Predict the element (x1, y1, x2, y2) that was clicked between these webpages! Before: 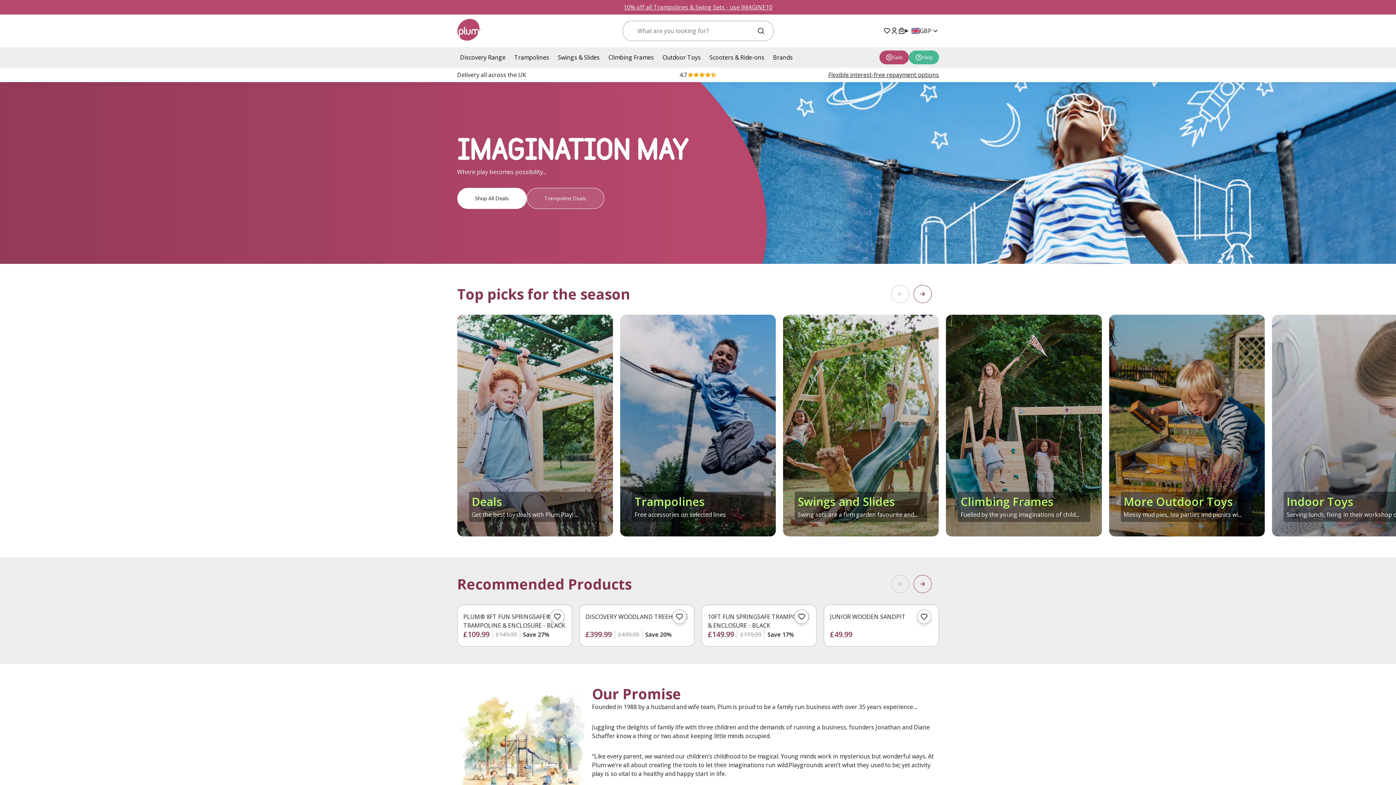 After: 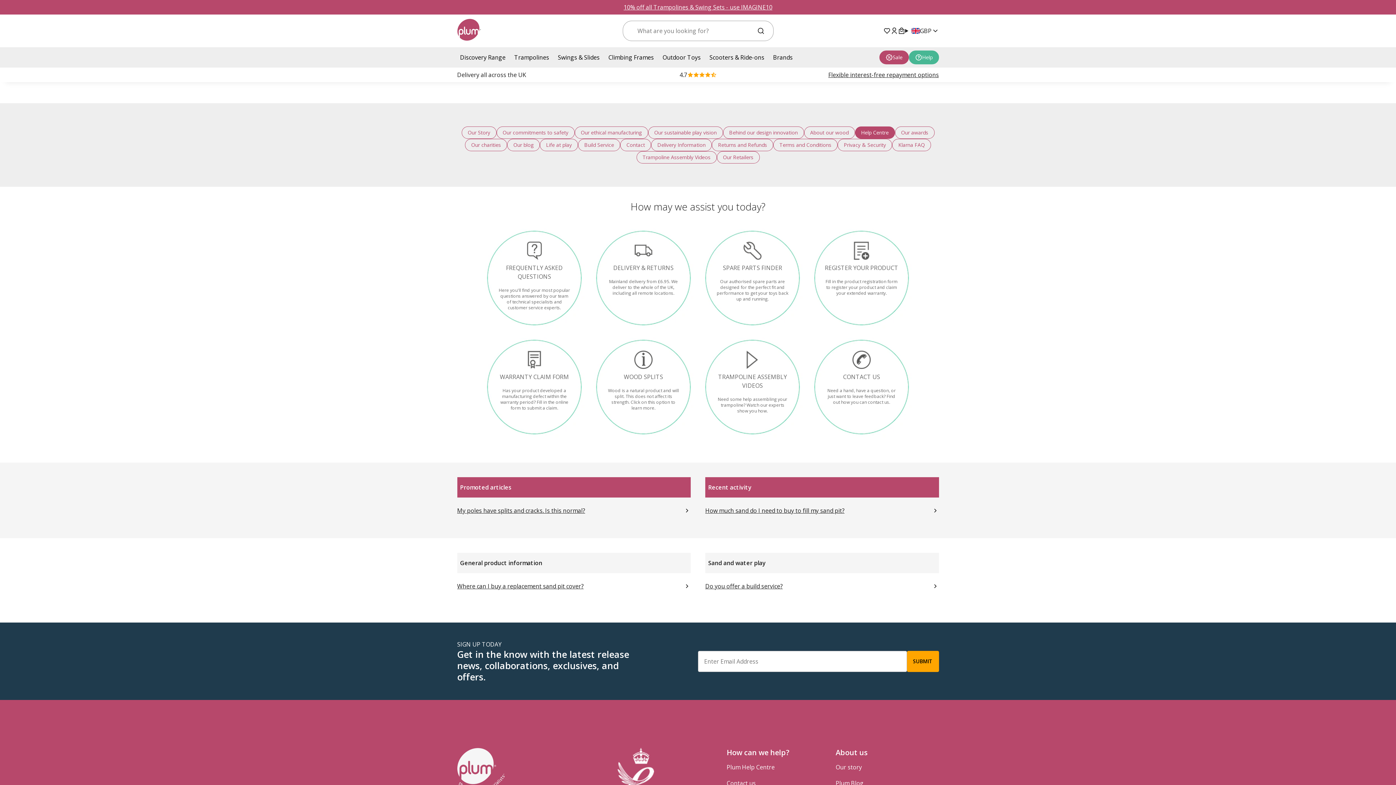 Action: bbox: (908, 50, 939, 64) label: Help